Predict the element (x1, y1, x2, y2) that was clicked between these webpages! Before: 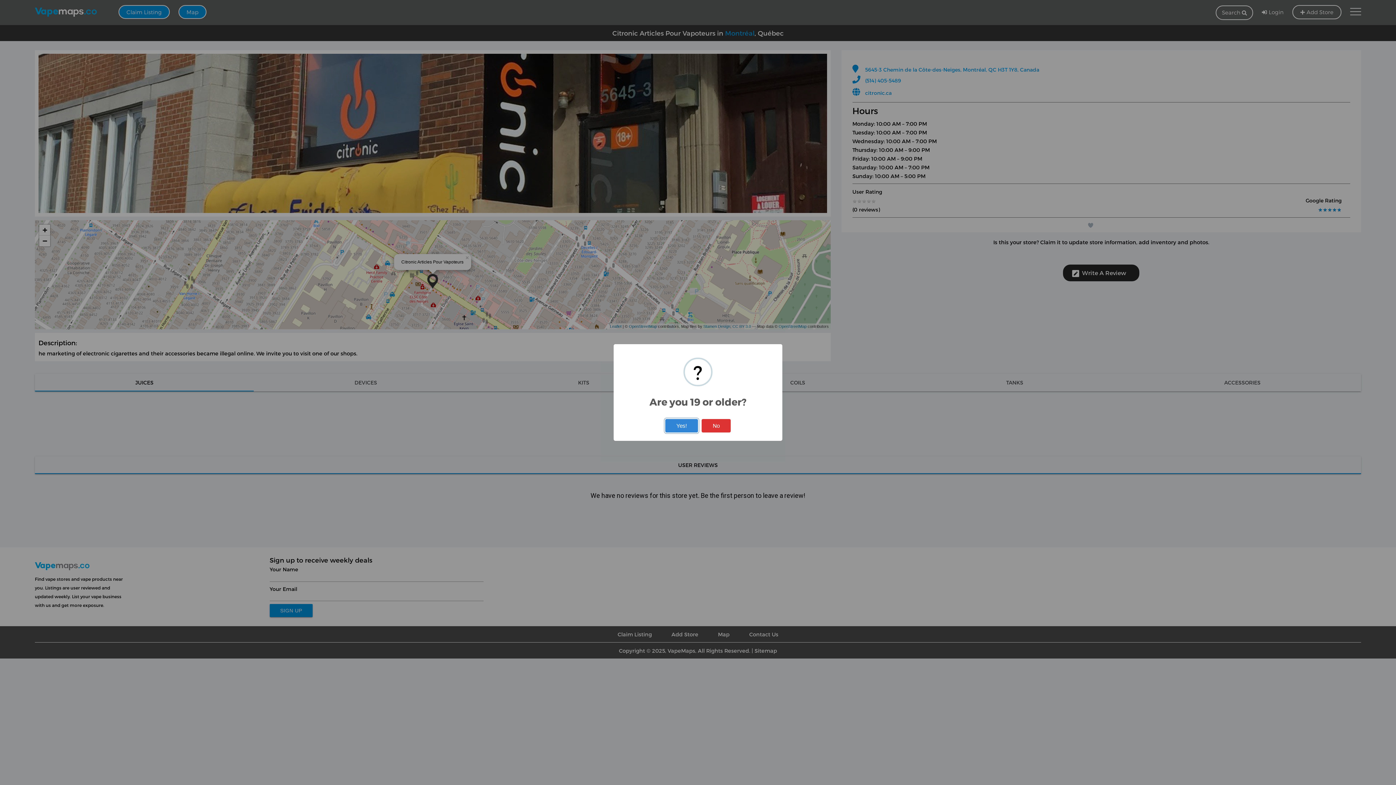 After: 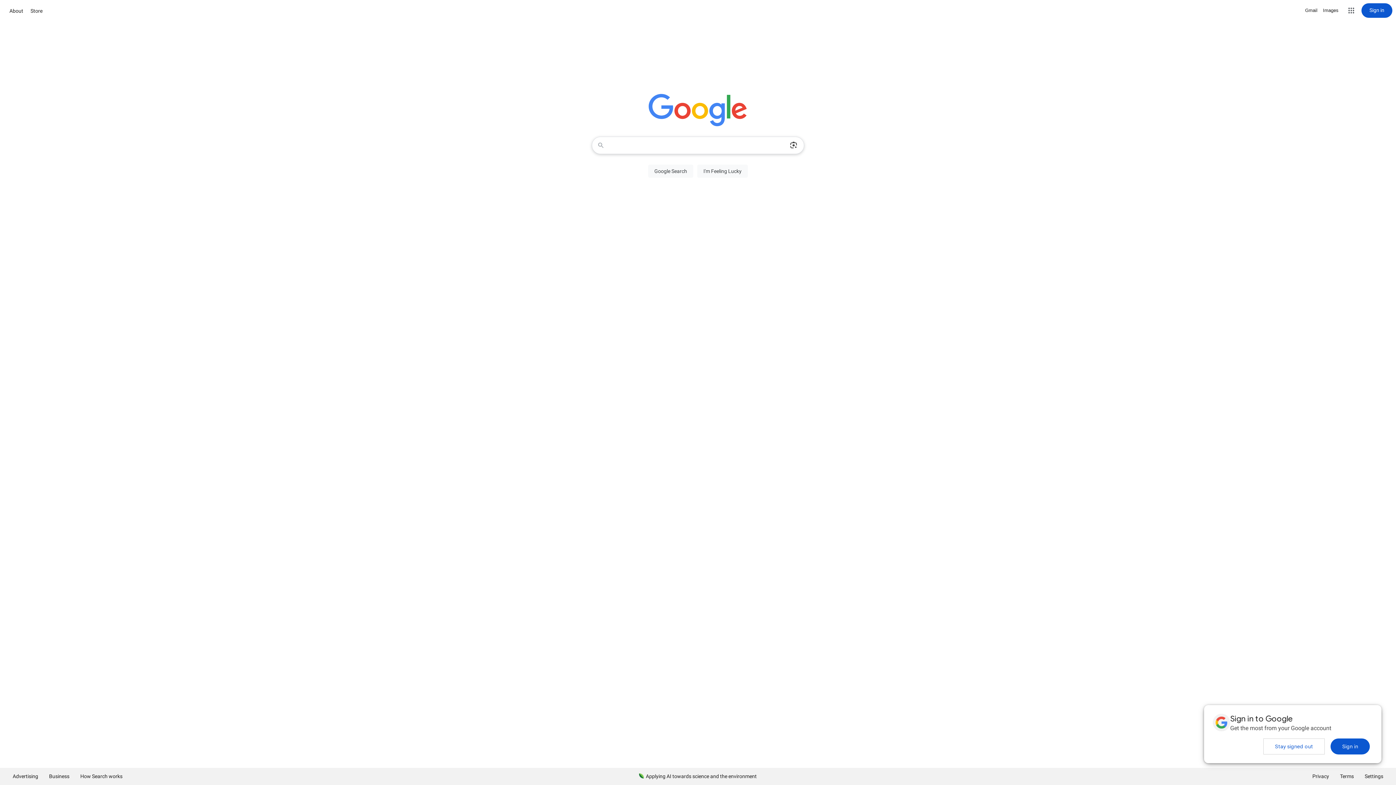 Action: bbox: (701, 419, 731, 432) label: No